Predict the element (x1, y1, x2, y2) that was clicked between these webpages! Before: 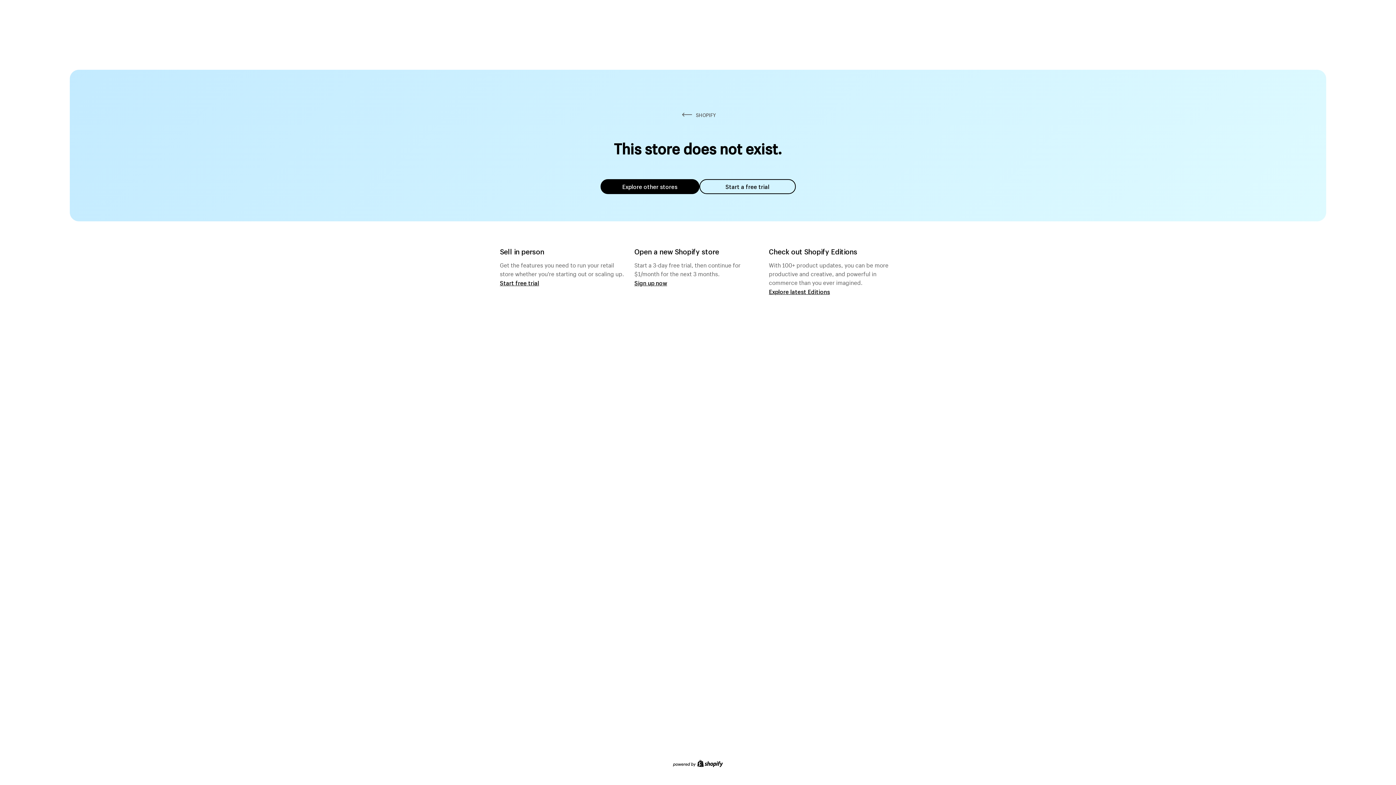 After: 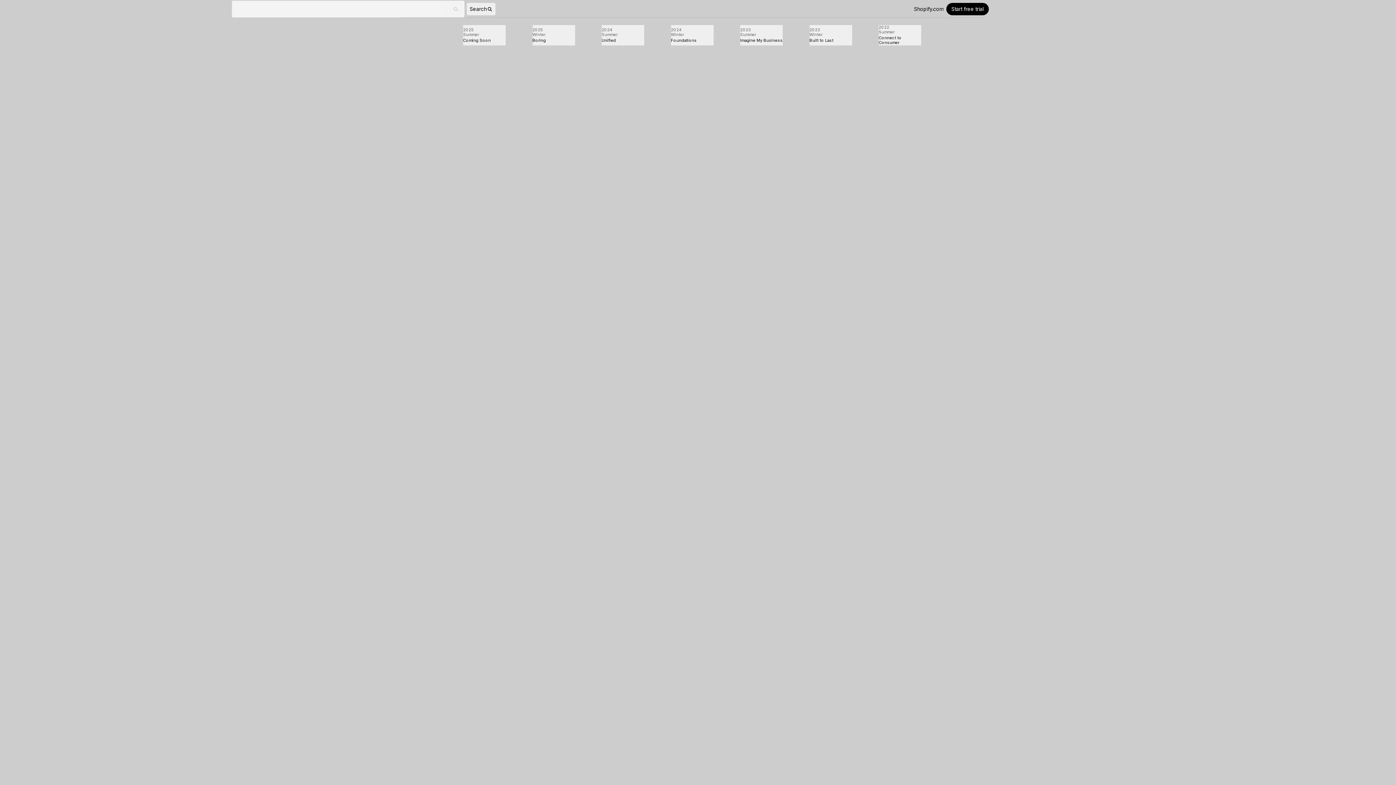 Action: bbox: (769, 287, 830, 295) label: Explore latest Editions